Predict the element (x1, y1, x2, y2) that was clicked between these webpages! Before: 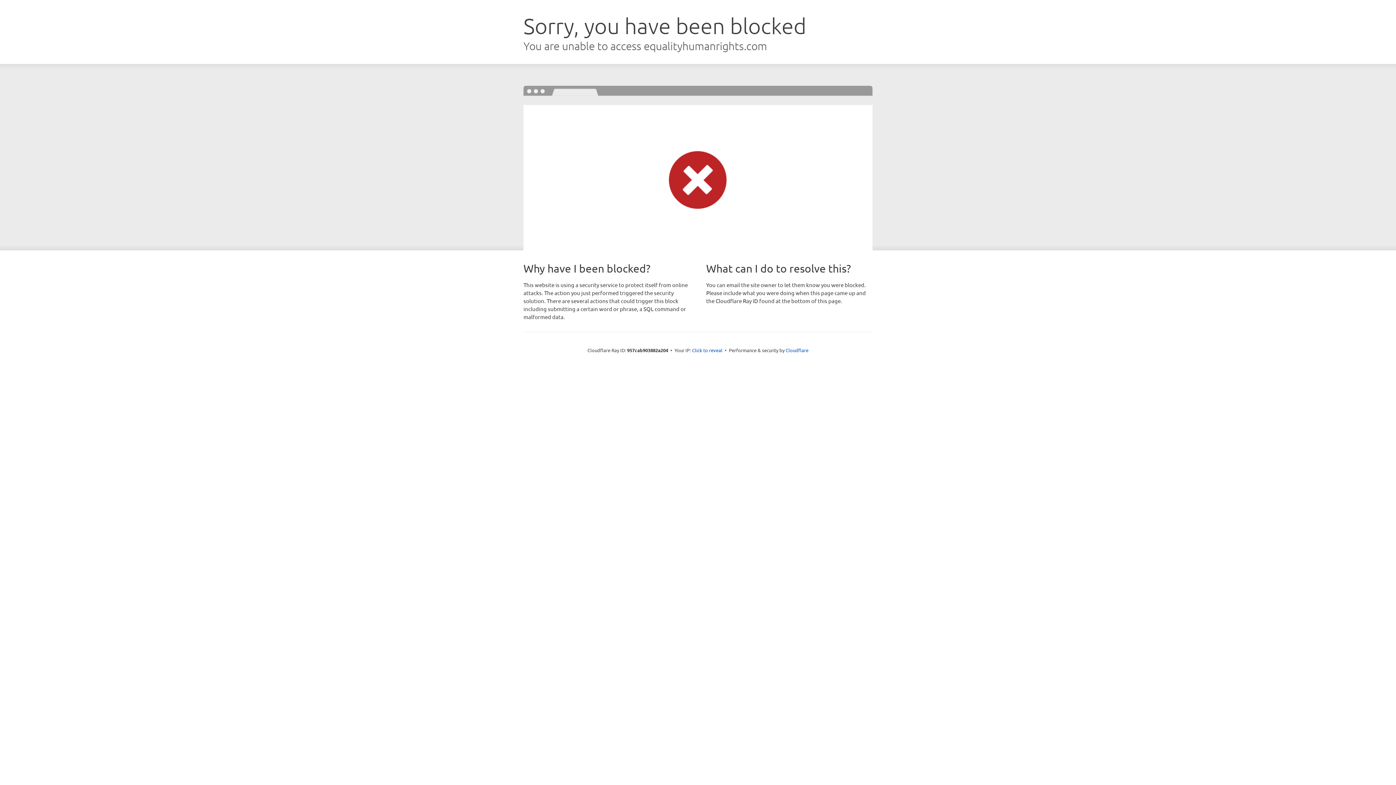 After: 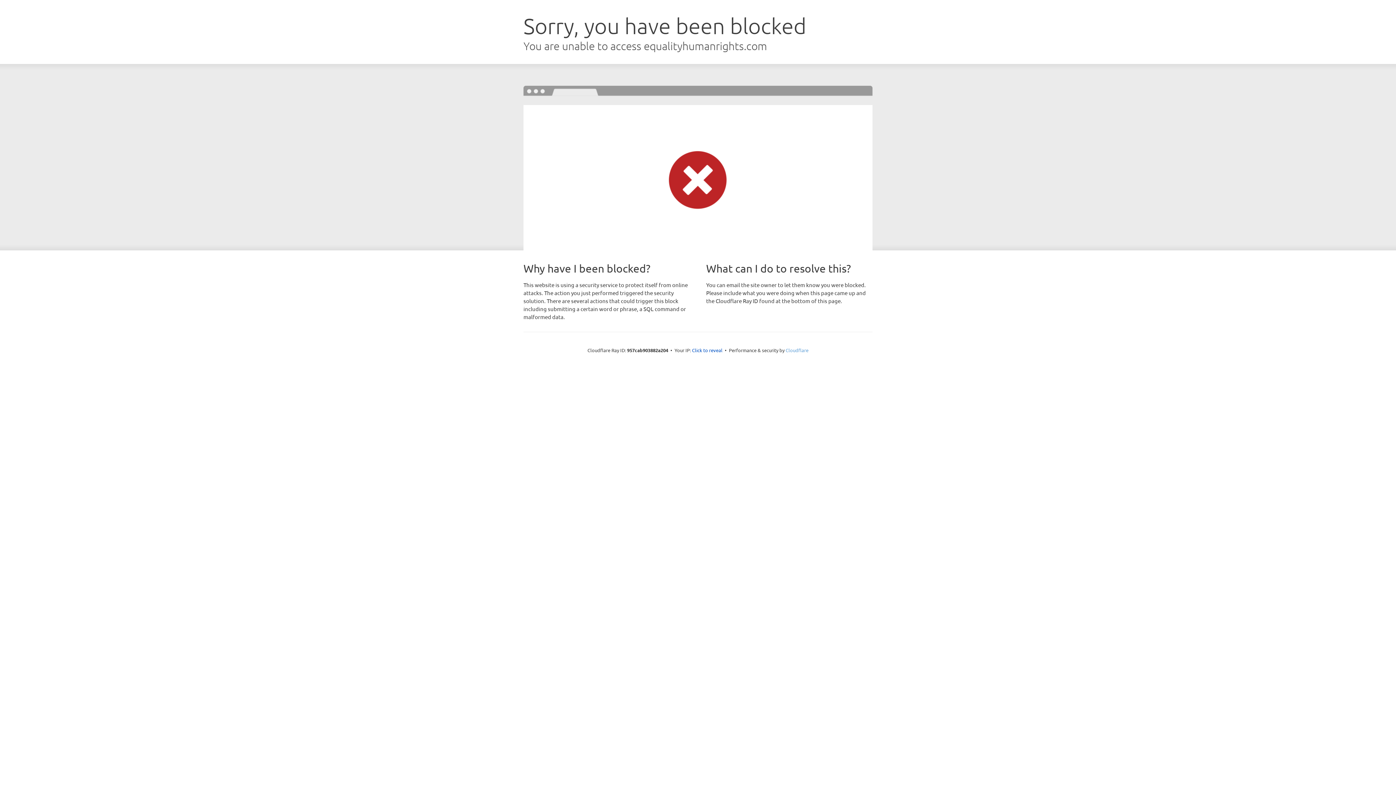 Action: label: Cloudflare bbox: (785, 347, 808, 353)